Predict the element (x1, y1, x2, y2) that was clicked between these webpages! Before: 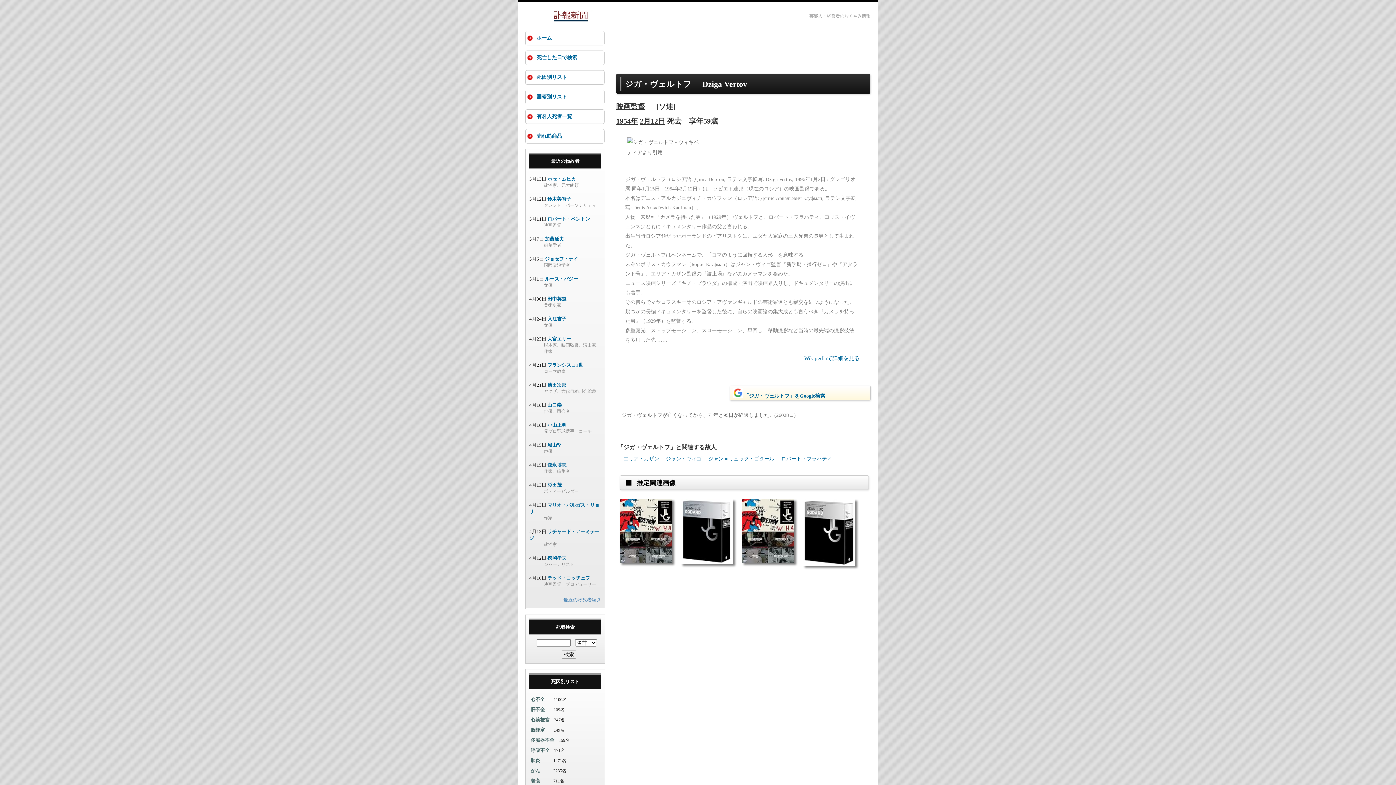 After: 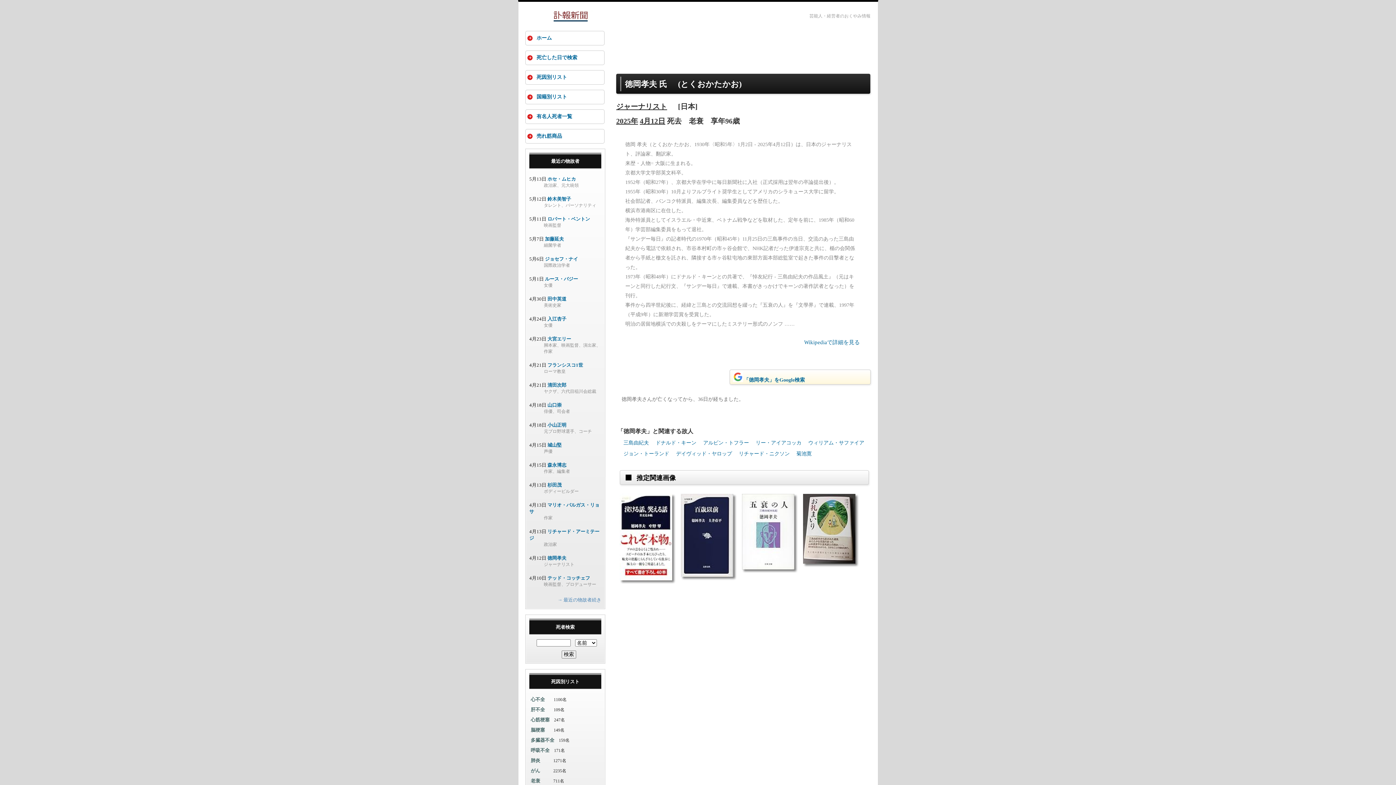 Action: label: 徳岡孝夫 bbox: (547, 555, 566, 561)